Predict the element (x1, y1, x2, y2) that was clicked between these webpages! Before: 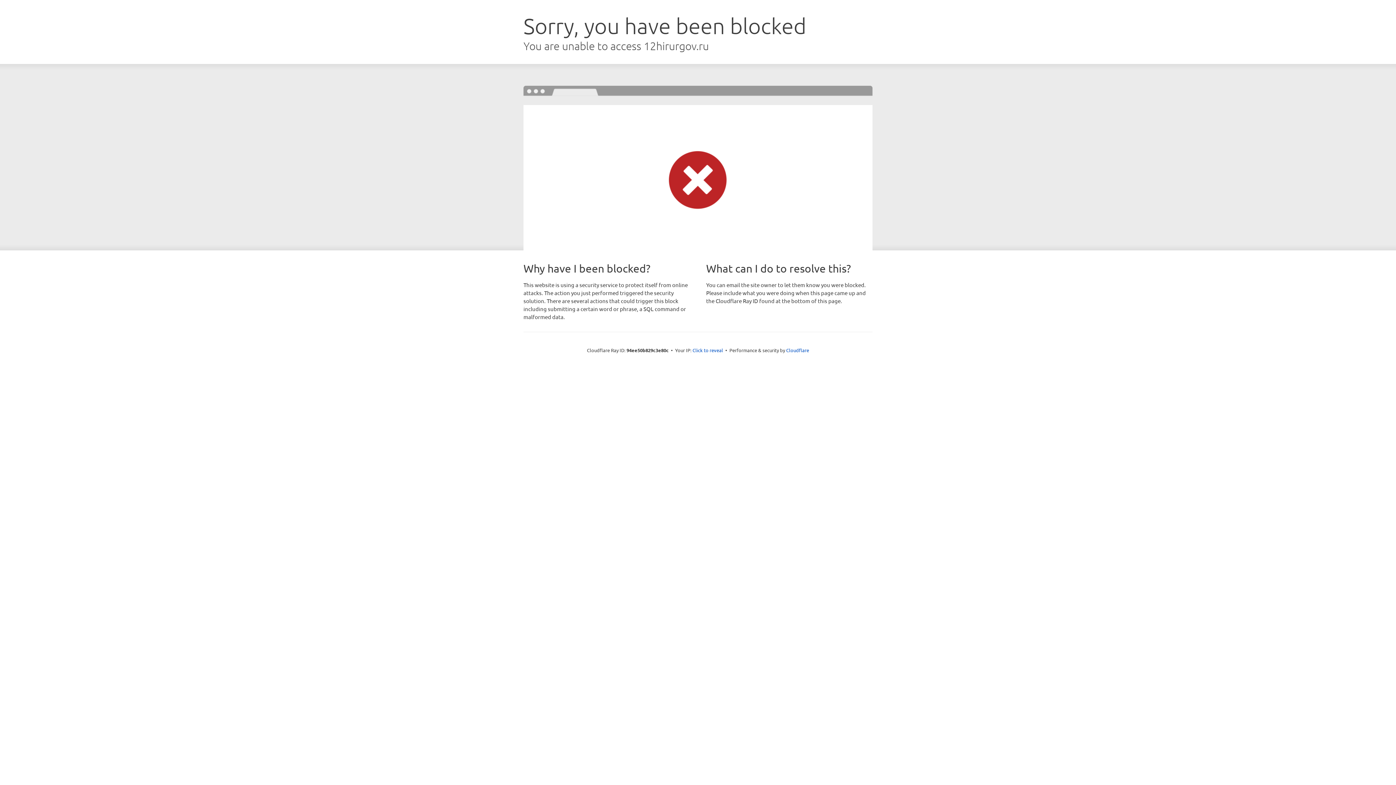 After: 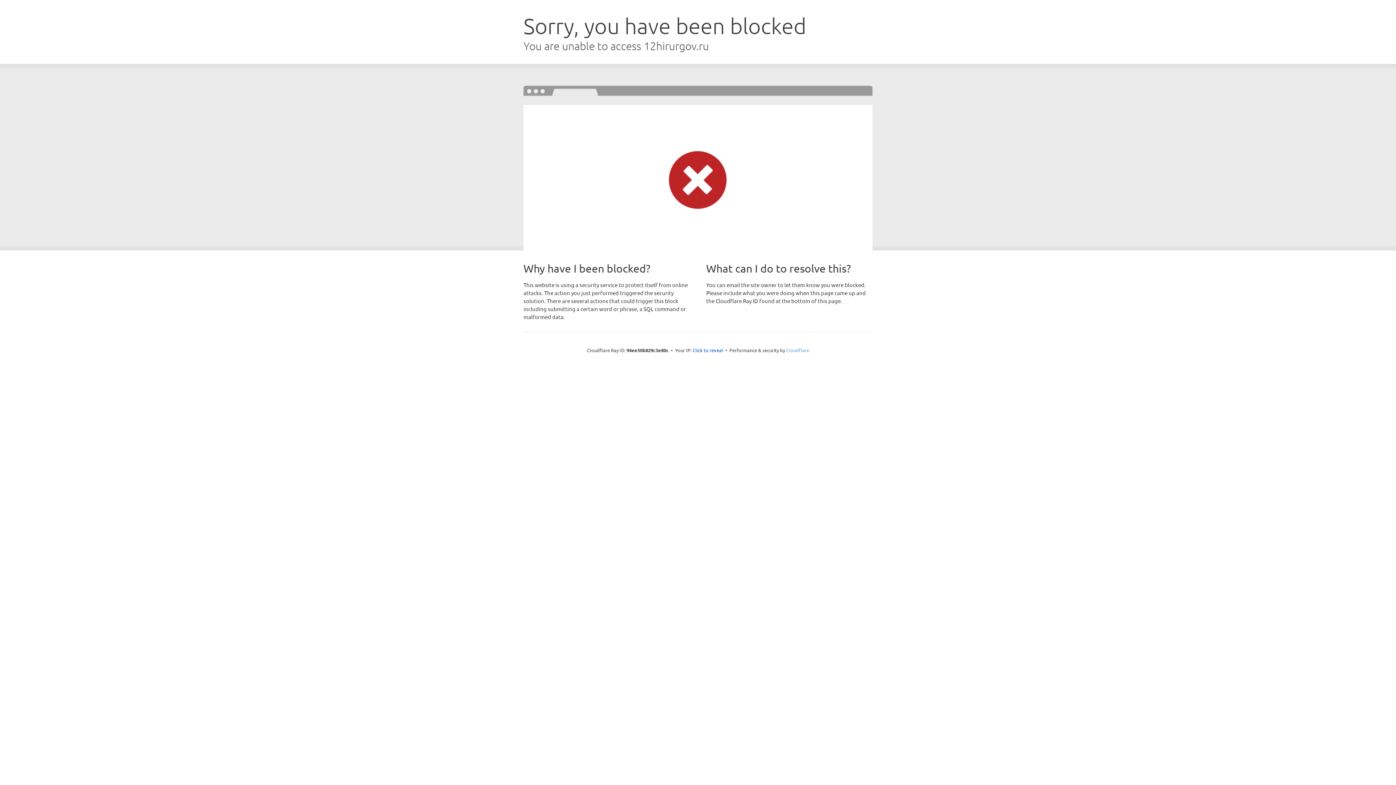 Action: label: Cloudflare bbox: (786, 347, 809, 353)